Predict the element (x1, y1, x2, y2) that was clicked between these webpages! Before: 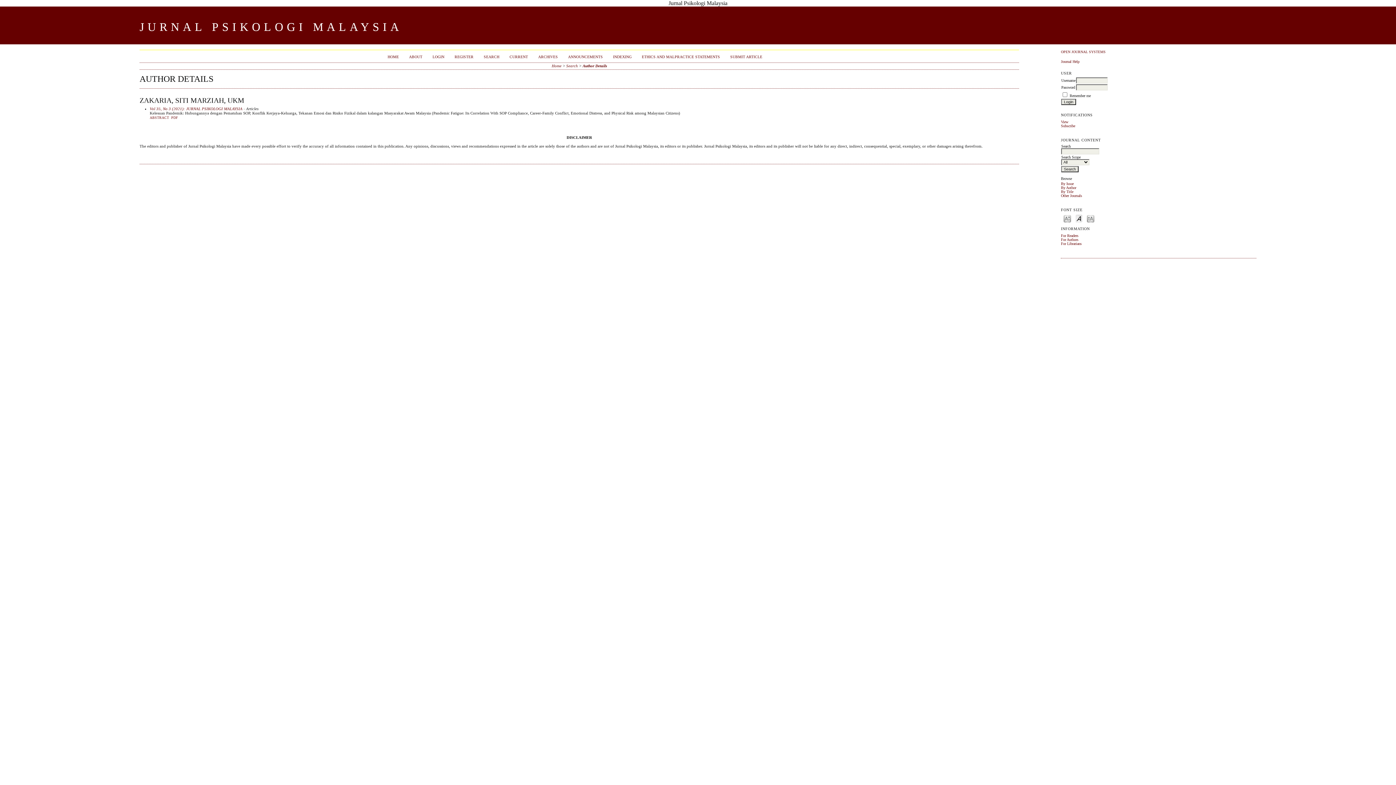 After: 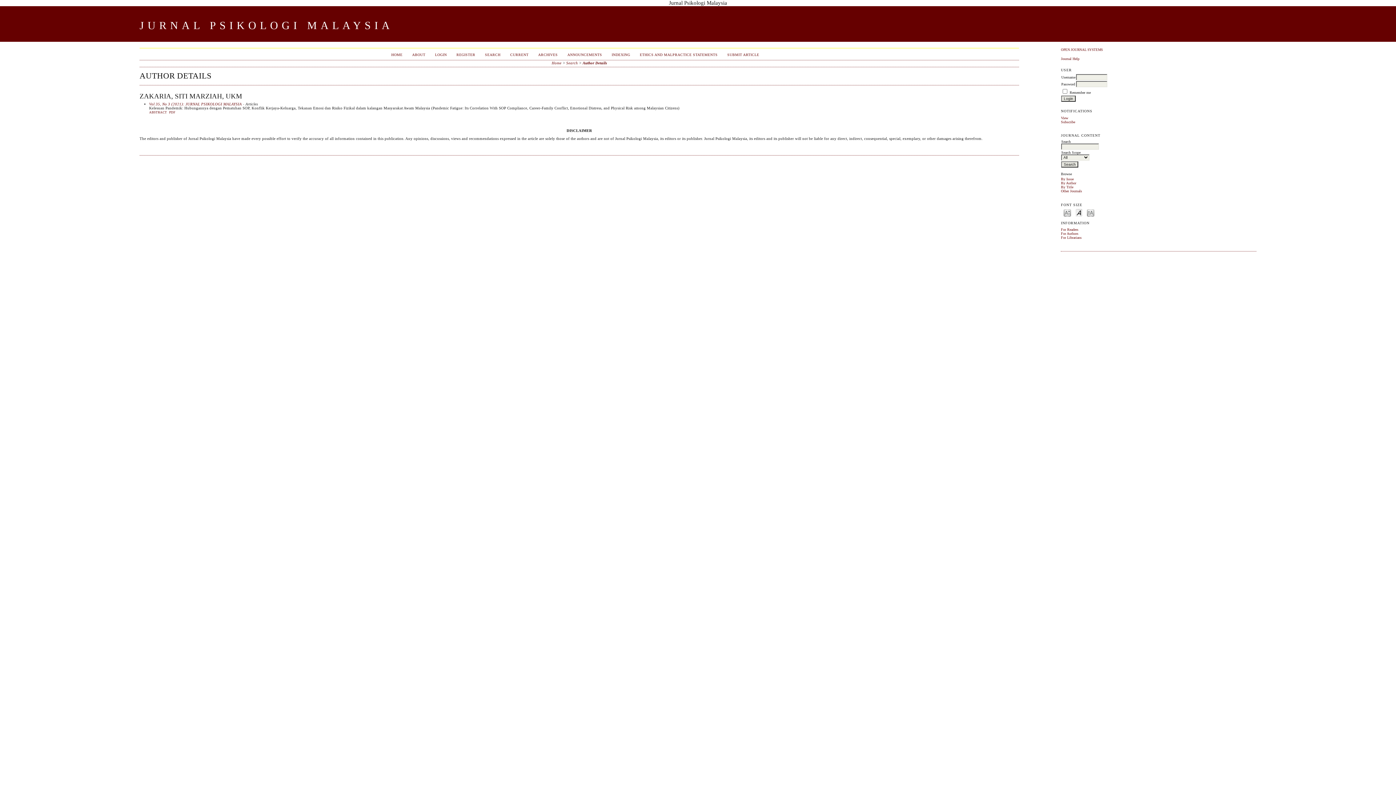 Action: label: Make font size smaller bbox: (1064, 214, 1071, 222)